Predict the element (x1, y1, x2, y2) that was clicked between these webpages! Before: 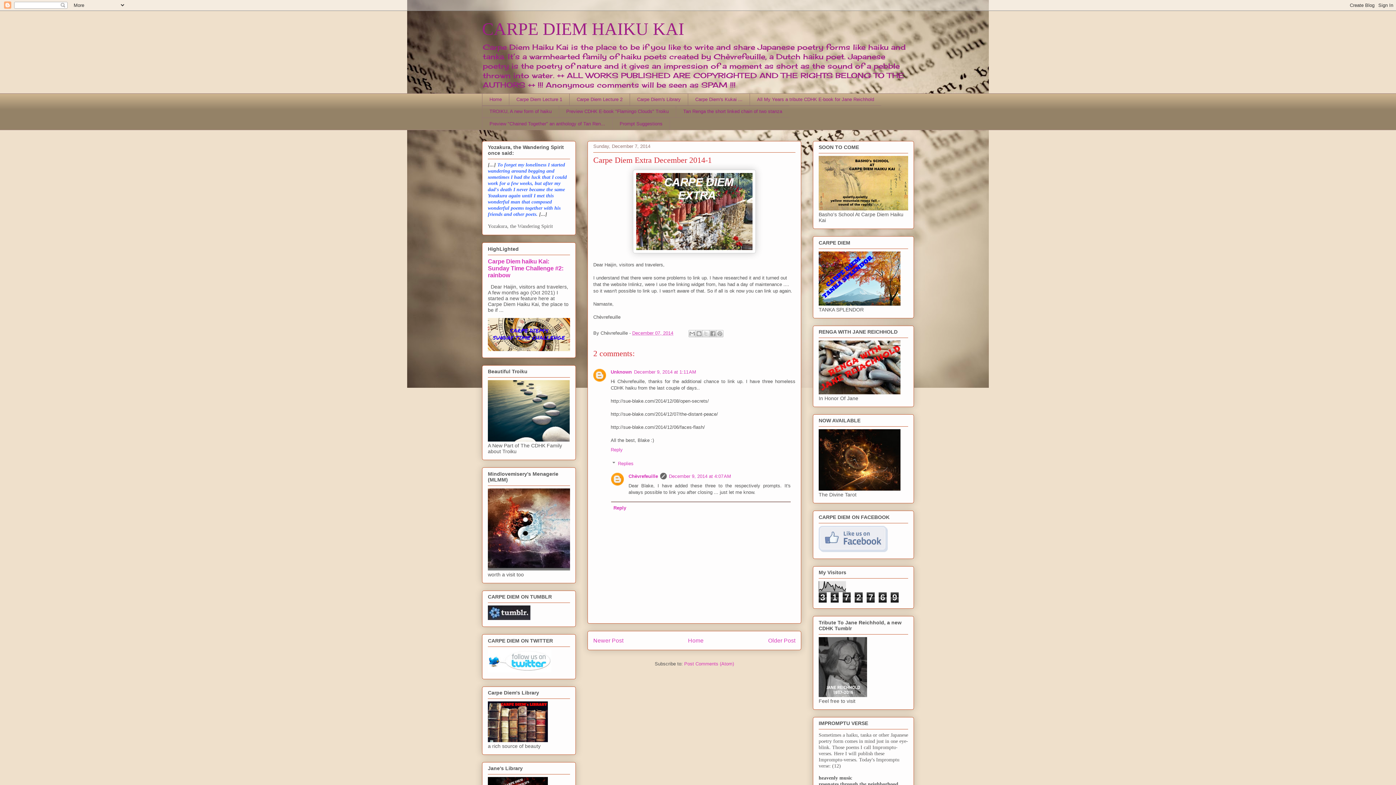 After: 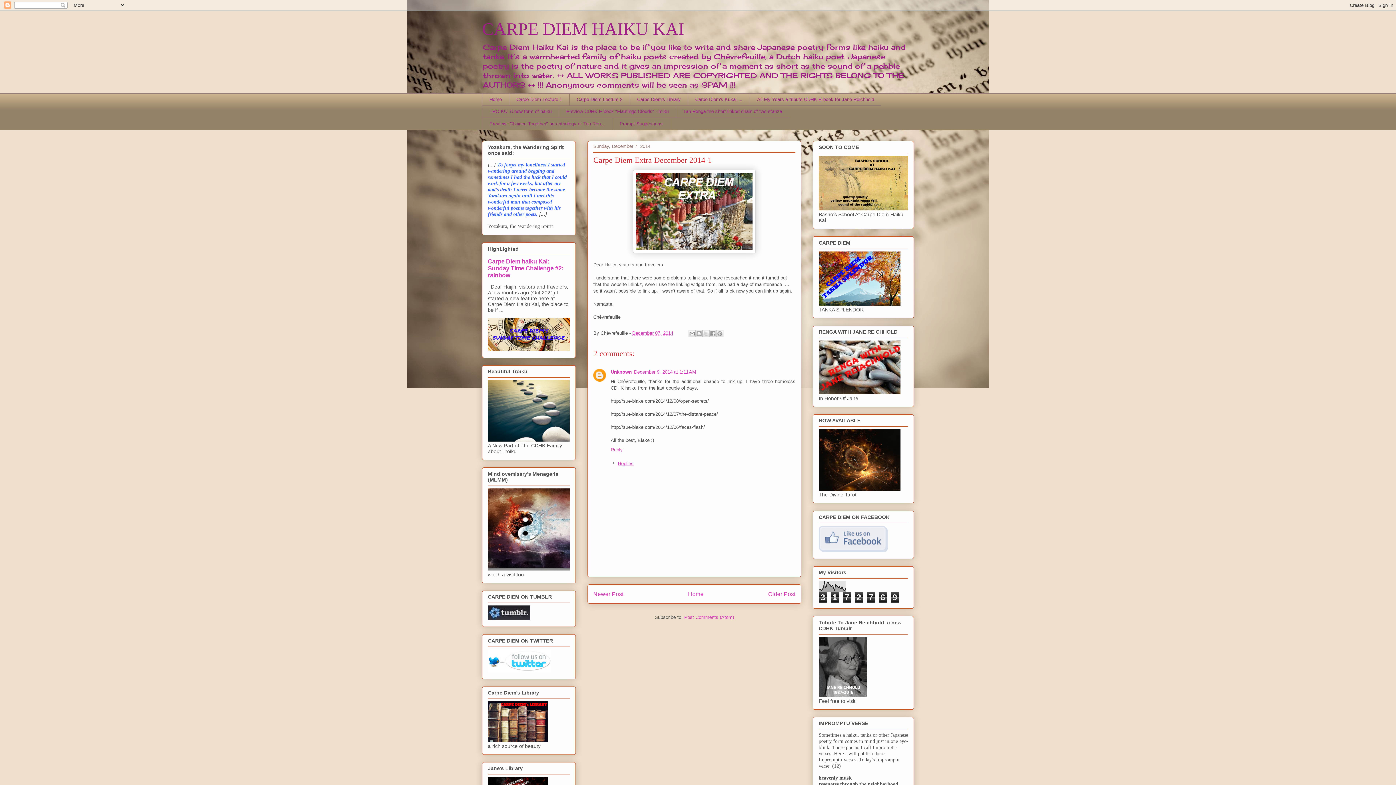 Action: label: Replies bbox: (618, 461, 633, 466)